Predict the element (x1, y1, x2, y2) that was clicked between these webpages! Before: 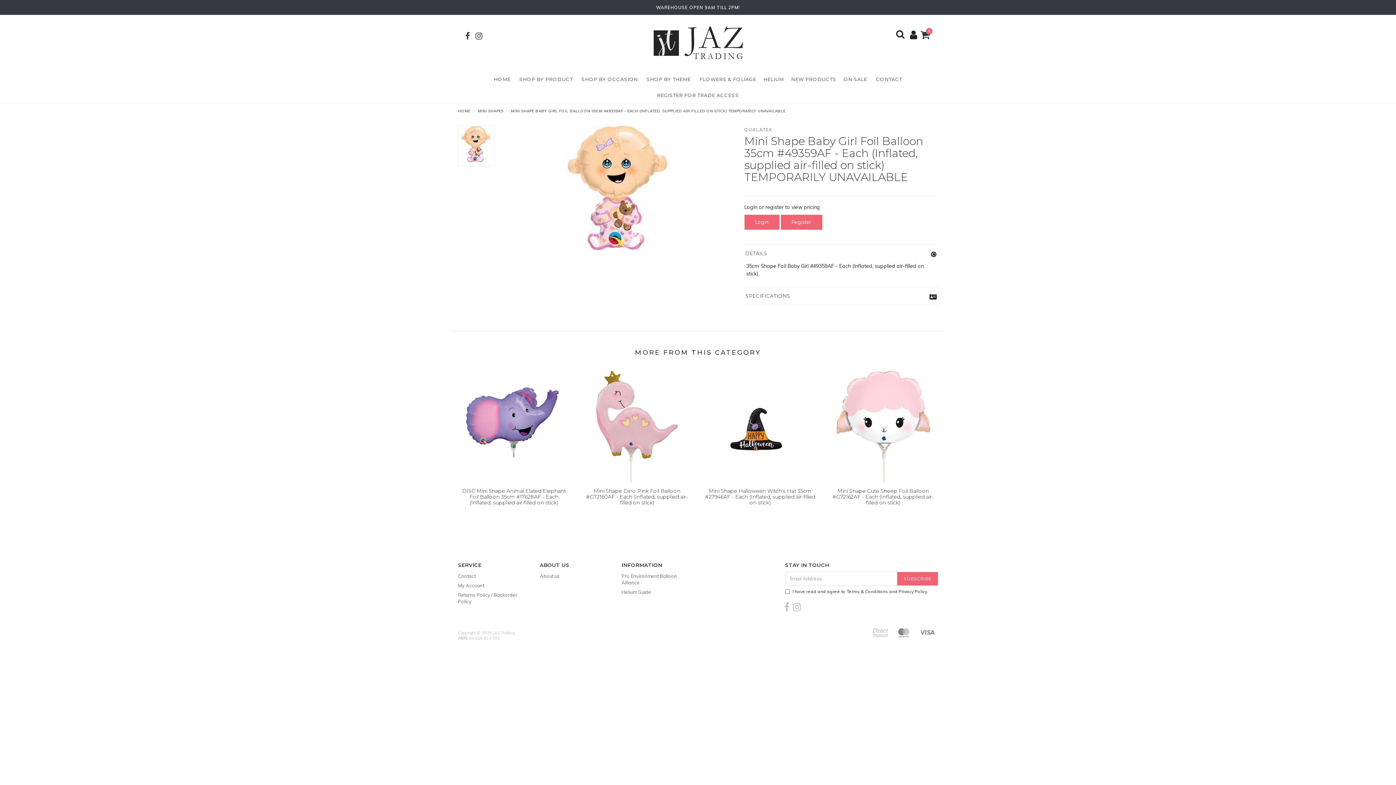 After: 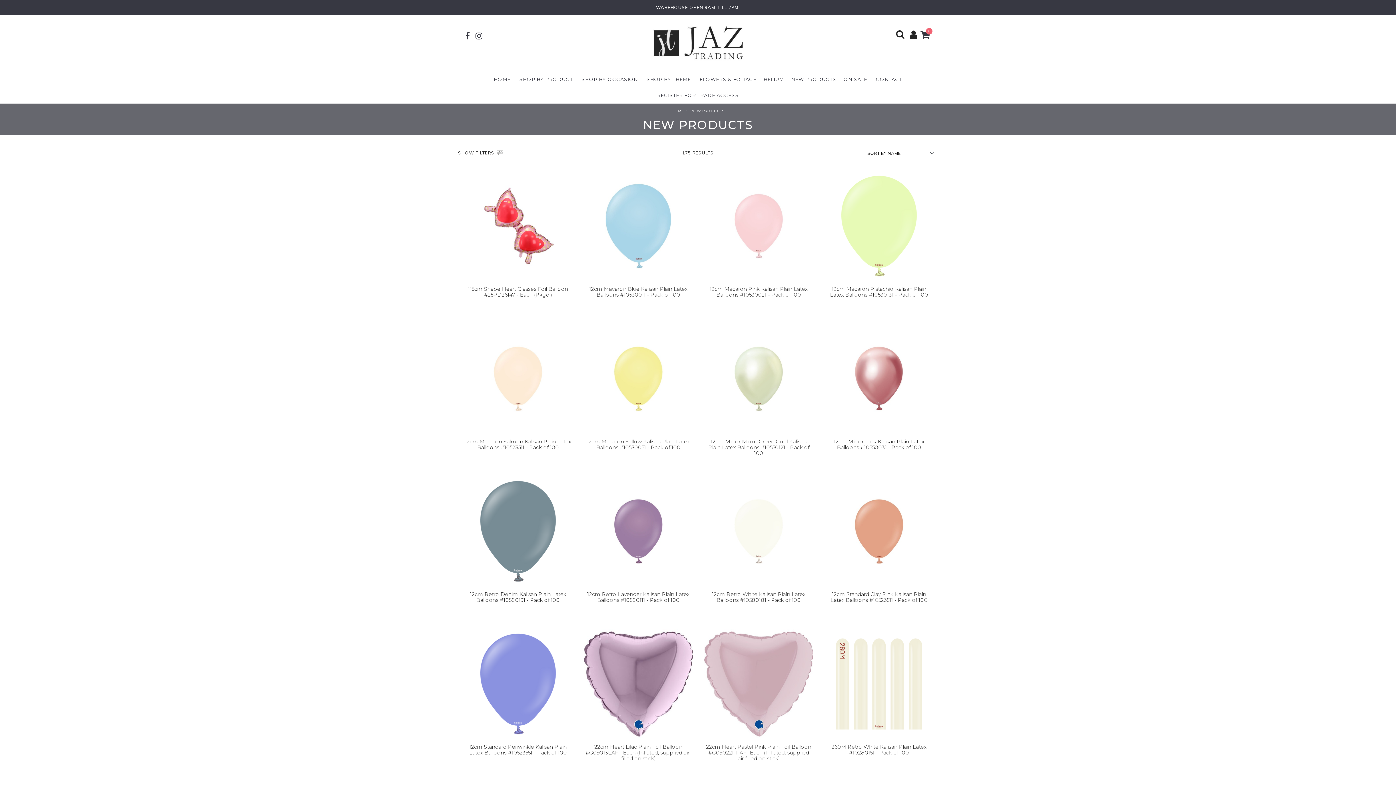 Action: bbox: (787, 71, 840, 87) label: NEW PRODUCTS